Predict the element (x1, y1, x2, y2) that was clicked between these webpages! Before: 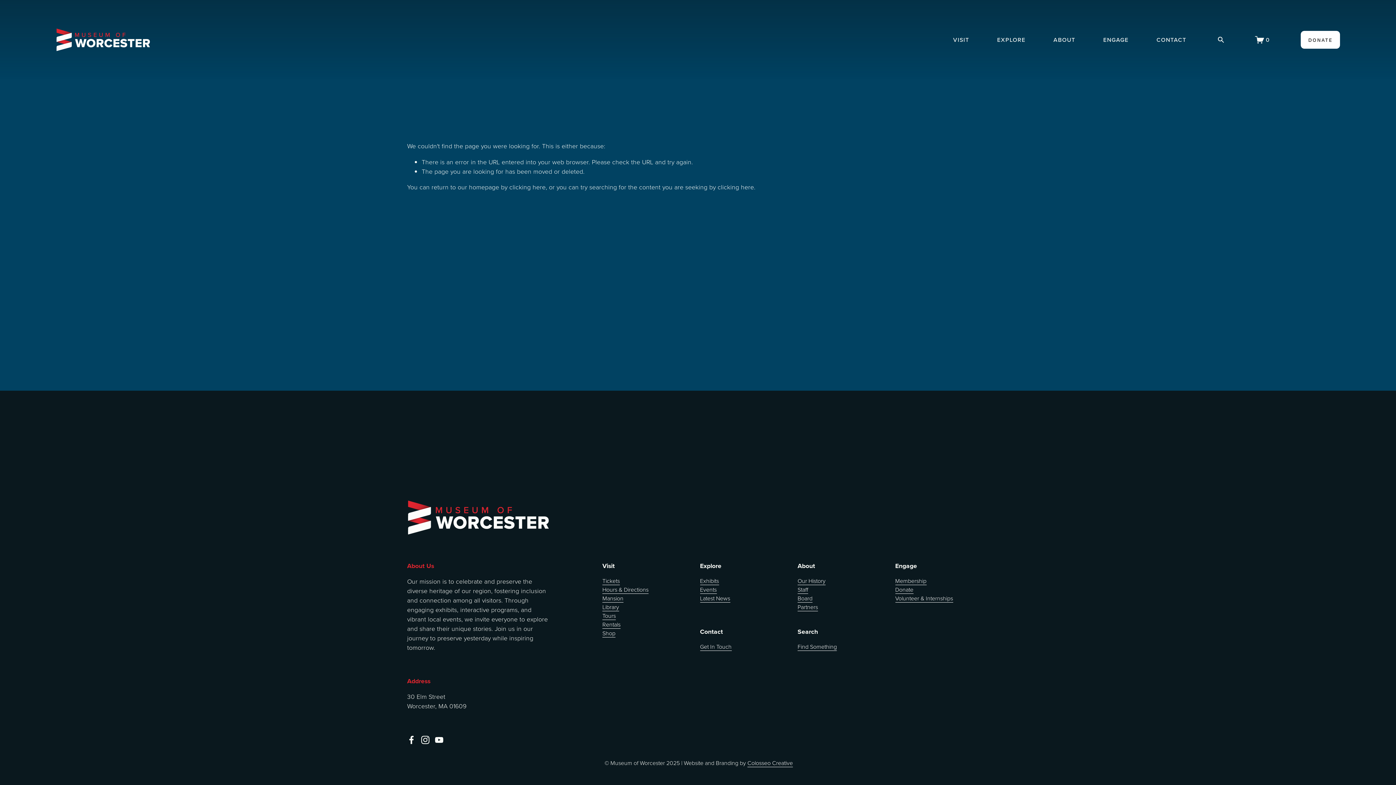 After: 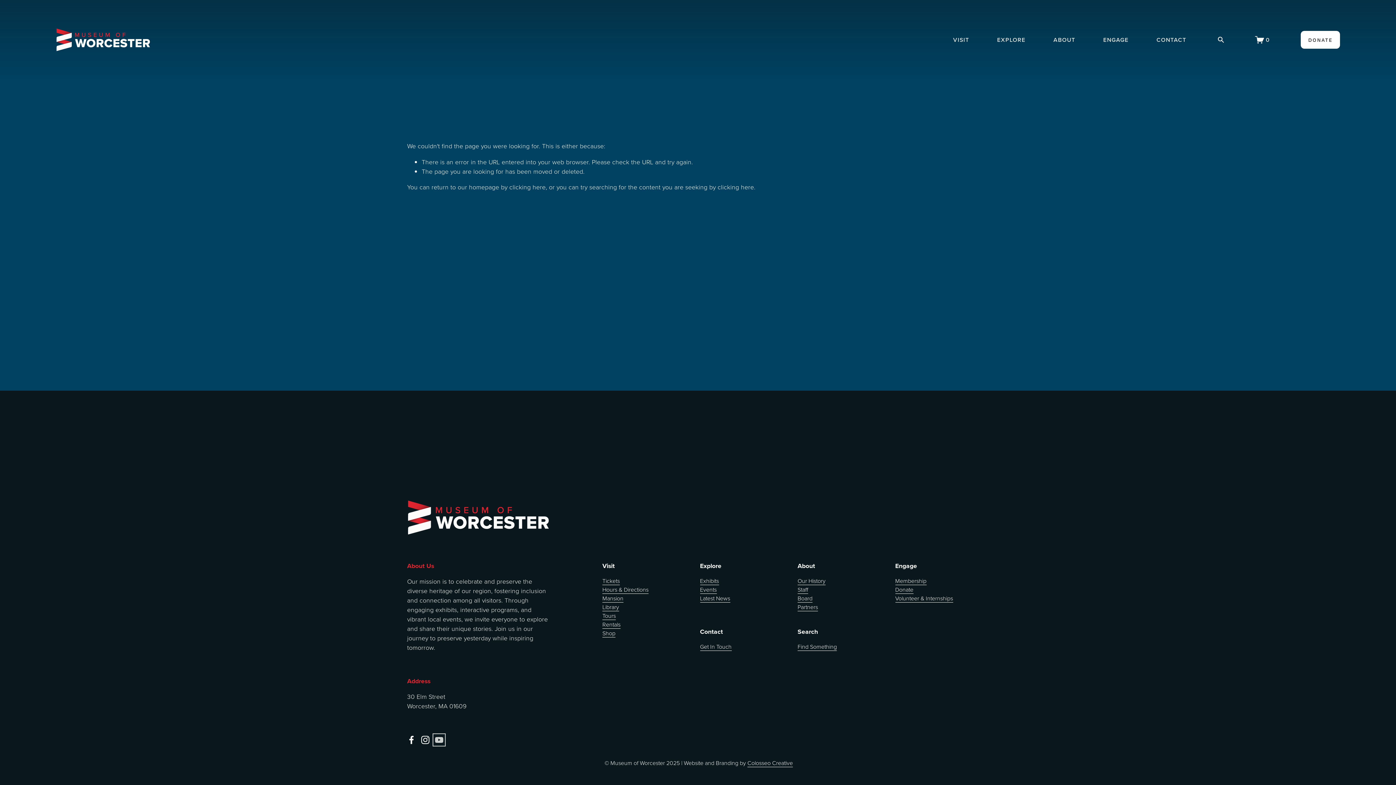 Action: bbox: (434, 736, 443, 744) label: YouTube